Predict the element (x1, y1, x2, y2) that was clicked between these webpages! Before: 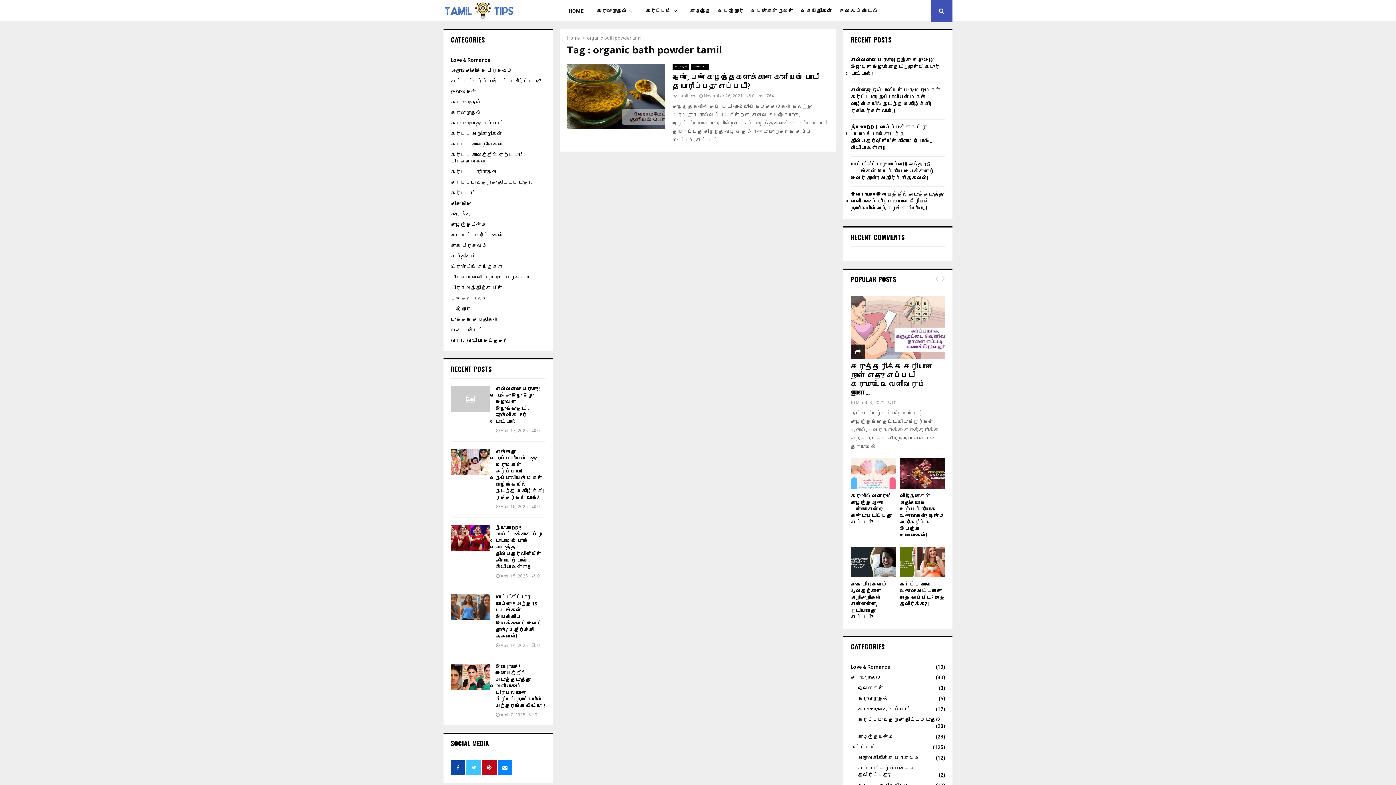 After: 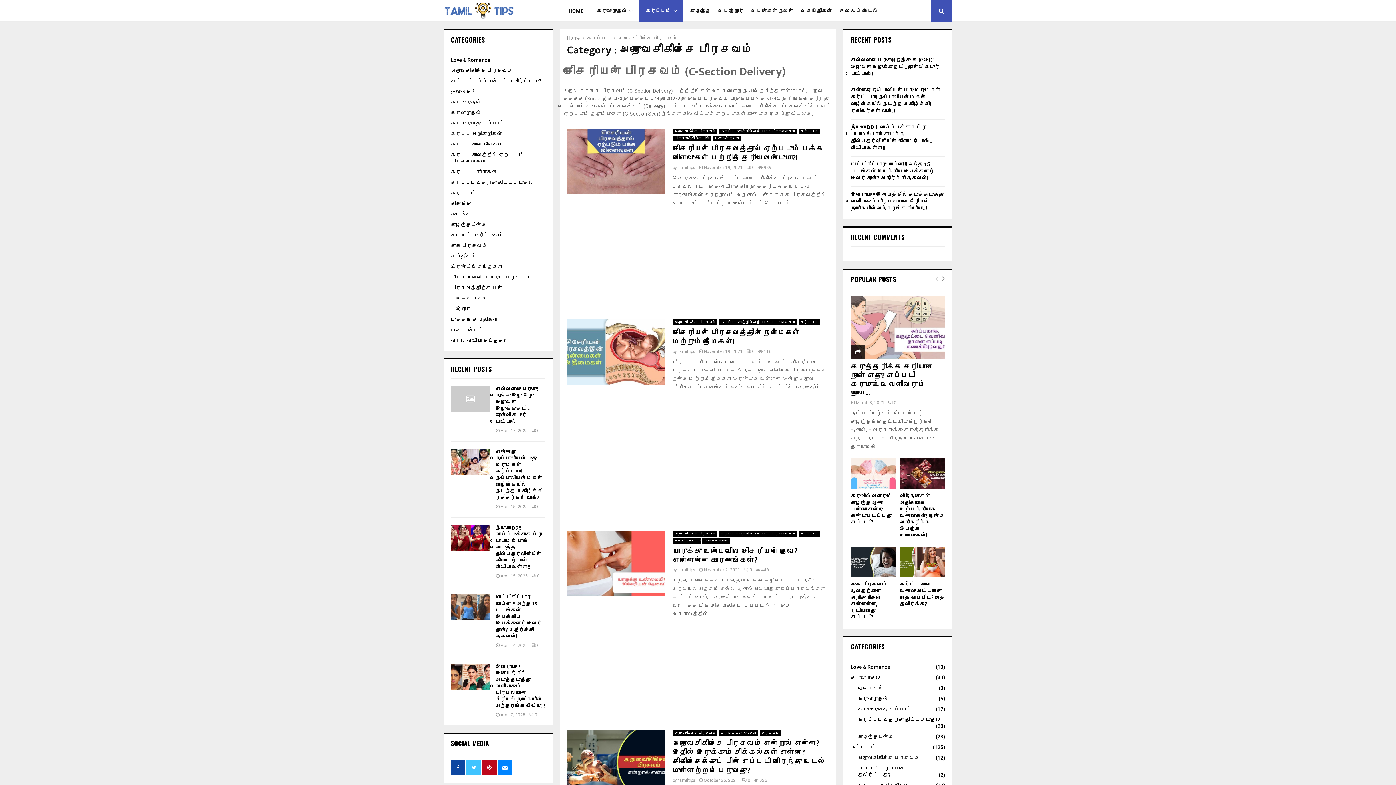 Action: label: அறுவைசிகிச்சை பிரசவம்
(12) bbox: (858, 755, 920, 761)